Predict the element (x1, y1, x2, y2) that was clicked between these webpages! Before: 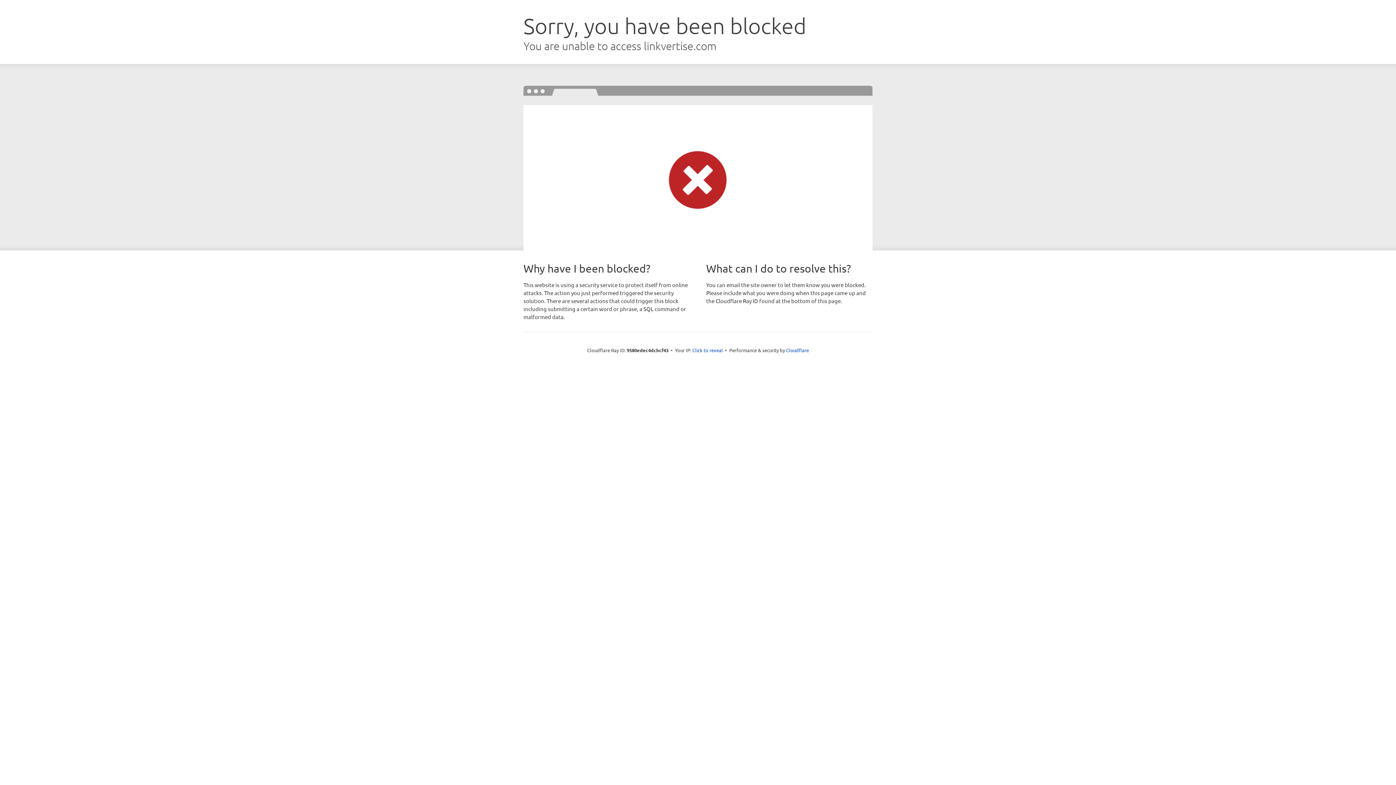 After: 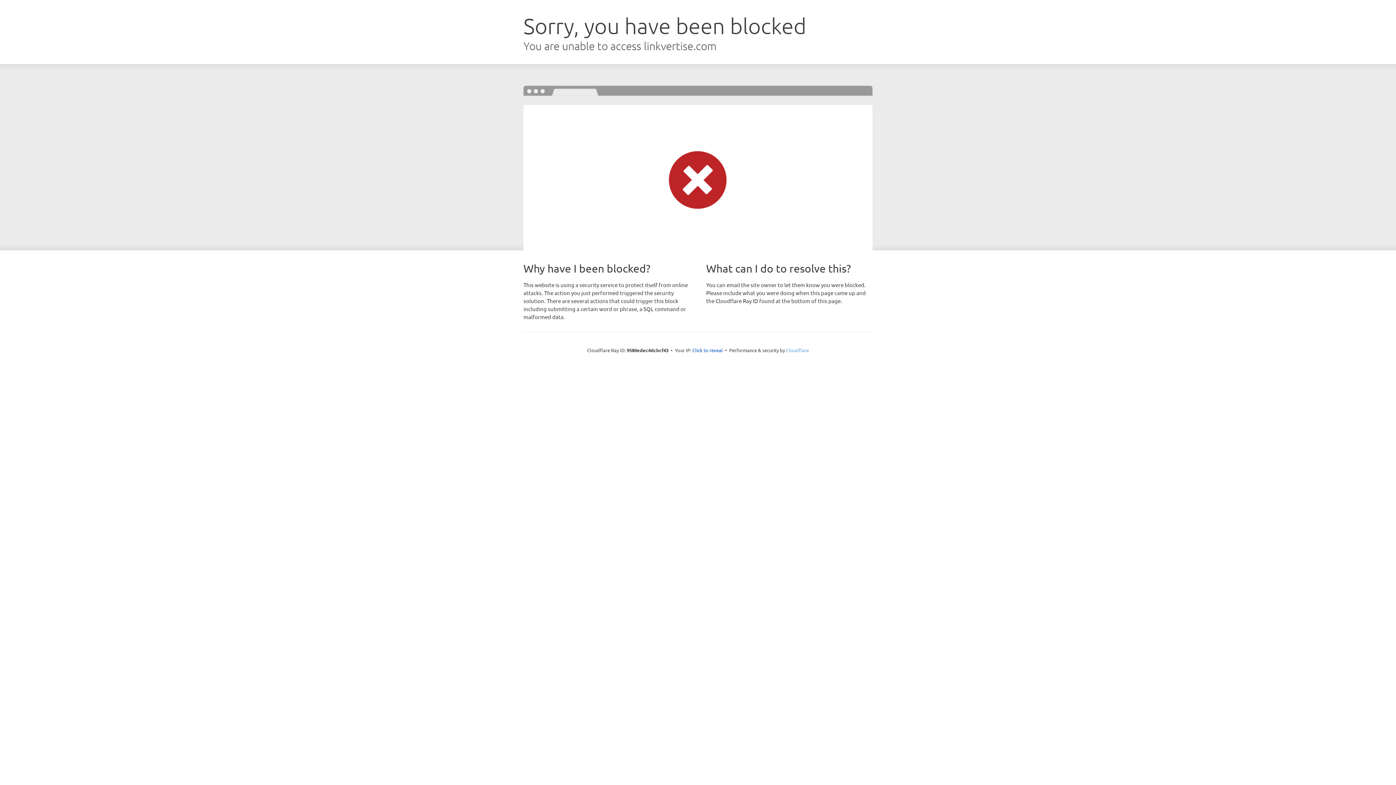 Action: label: Cloudflare bbox: (786, 347, 809, 353)